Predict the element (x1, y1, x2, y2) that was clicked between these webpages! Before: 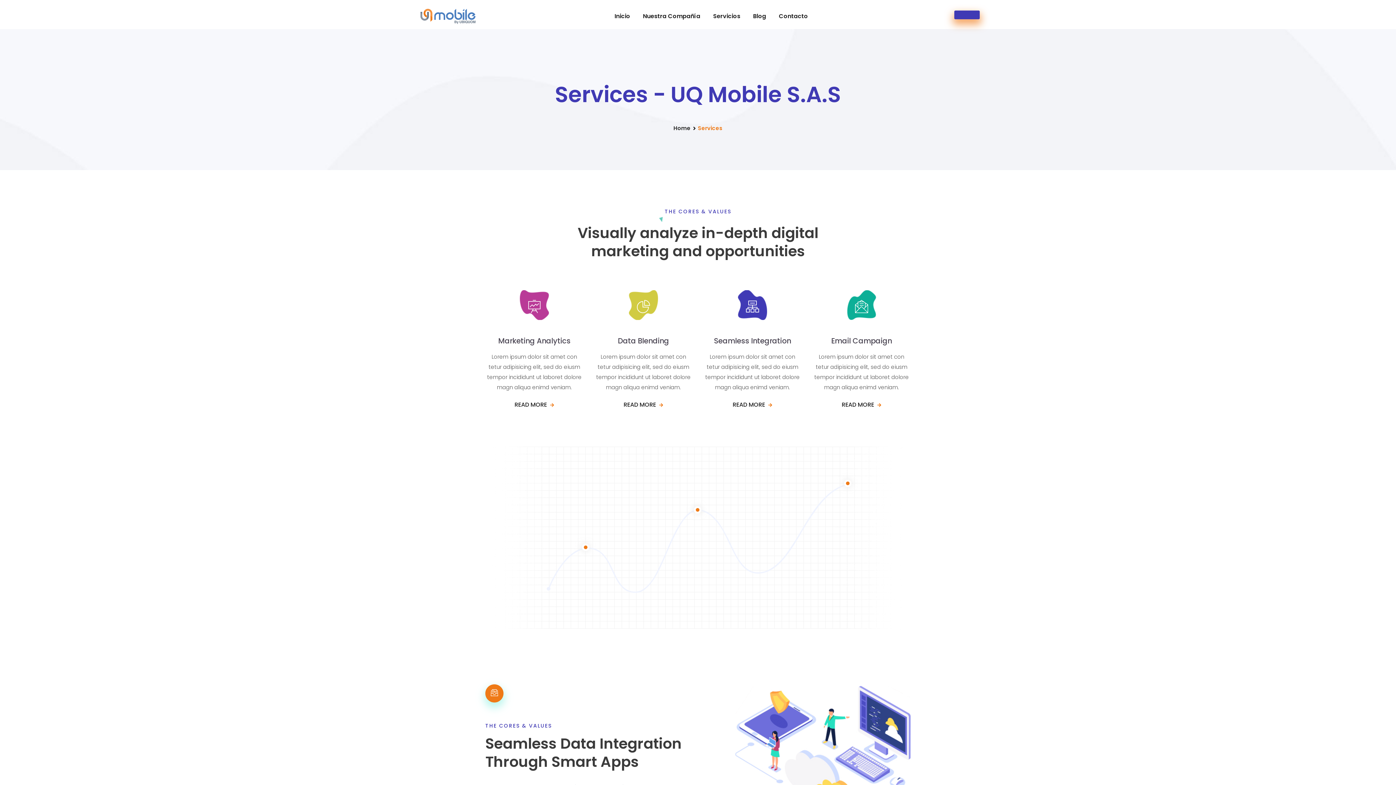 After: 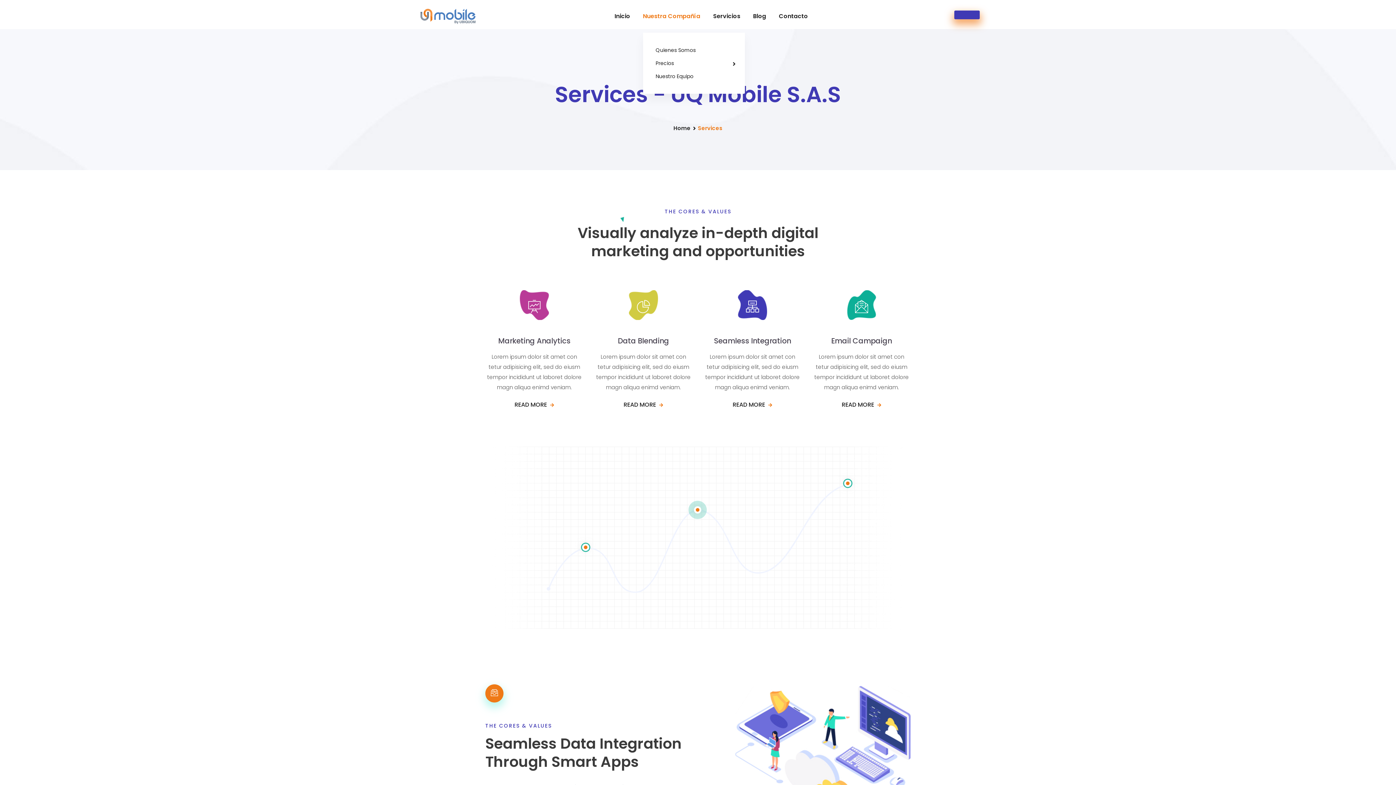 Action: bbox: (643, 10, 700, 21) label: Nuestra Compañía